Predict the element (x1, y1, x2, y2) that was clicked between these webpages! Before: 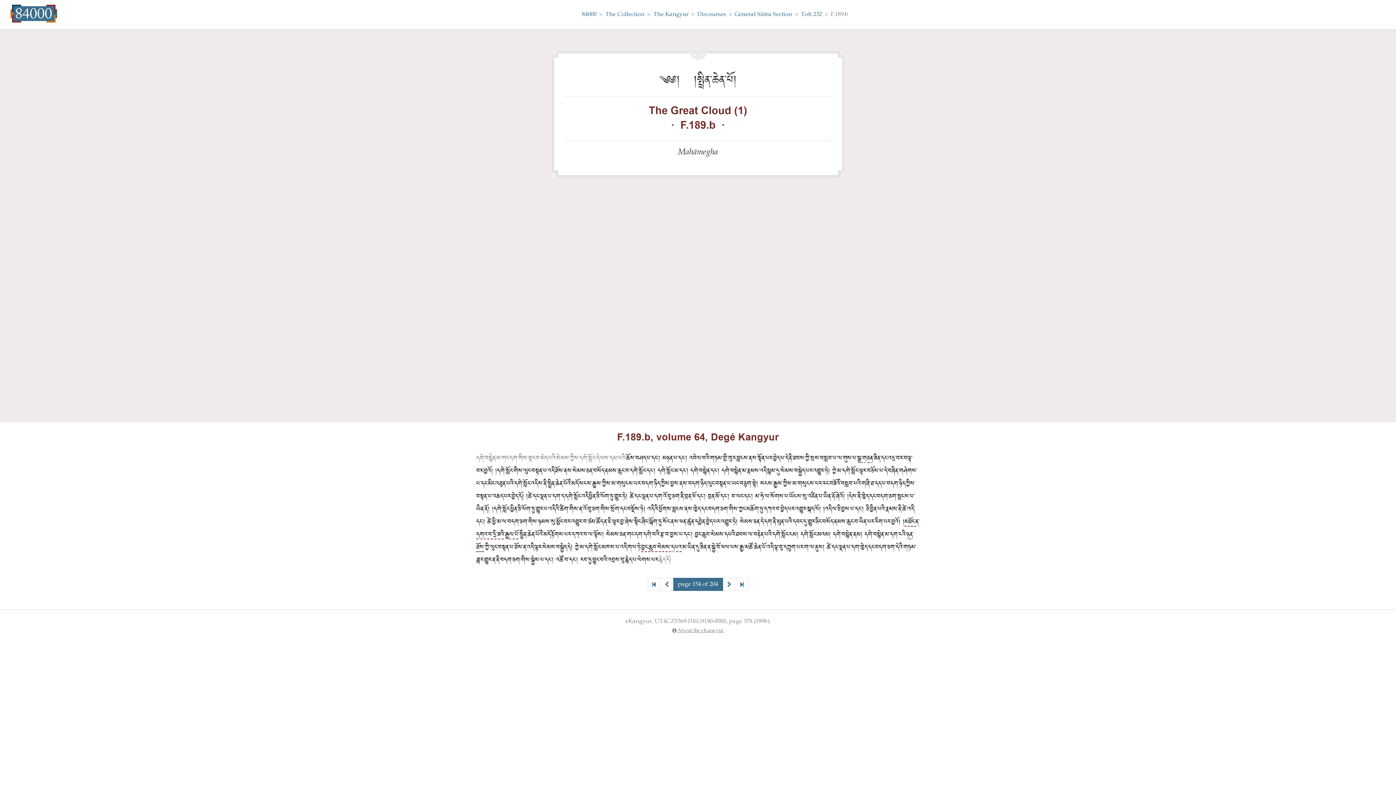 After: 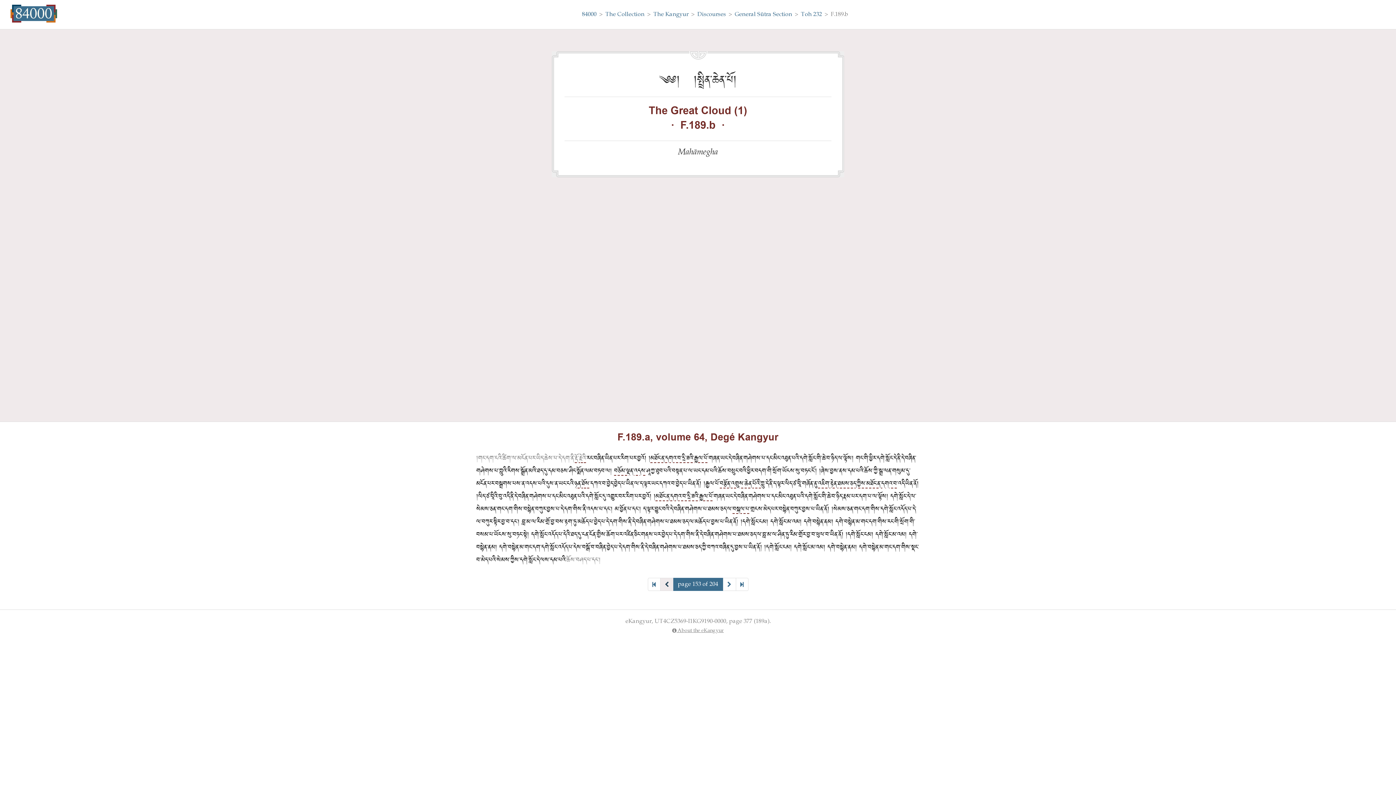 Action: bbox: (660, 578, 673, 591)